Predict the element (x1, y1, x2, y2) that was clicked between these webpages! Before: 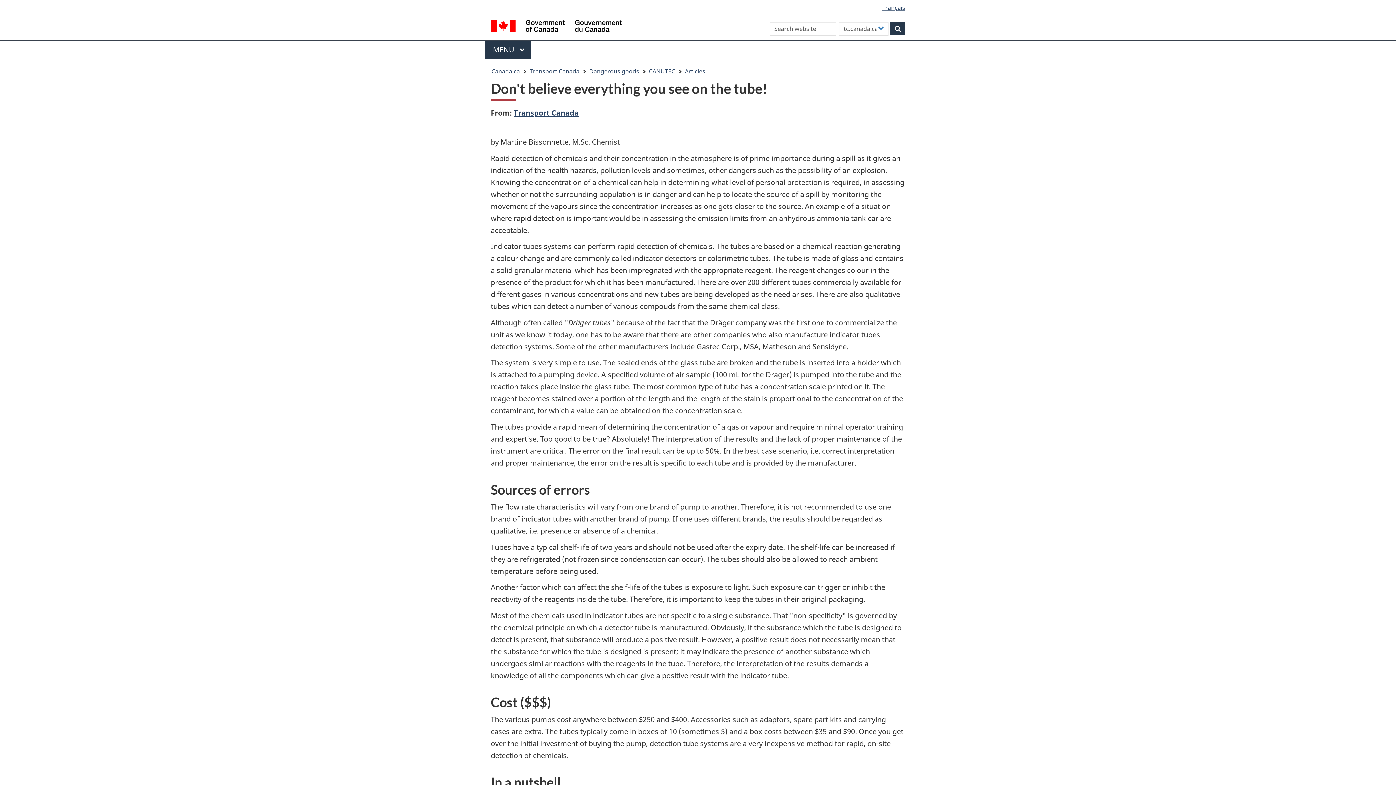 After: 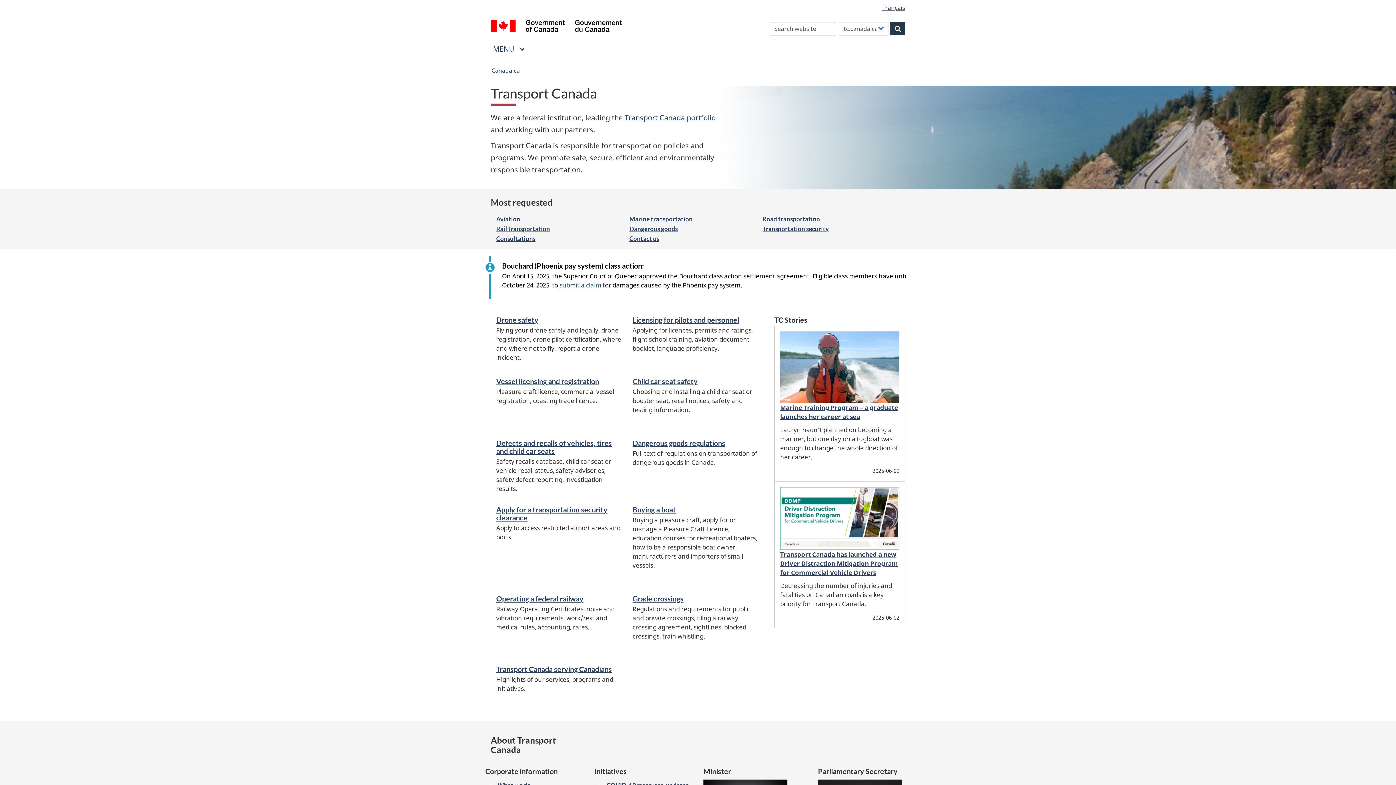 Action: bbox: (529, 65, 579, 77) label: Transport Canada